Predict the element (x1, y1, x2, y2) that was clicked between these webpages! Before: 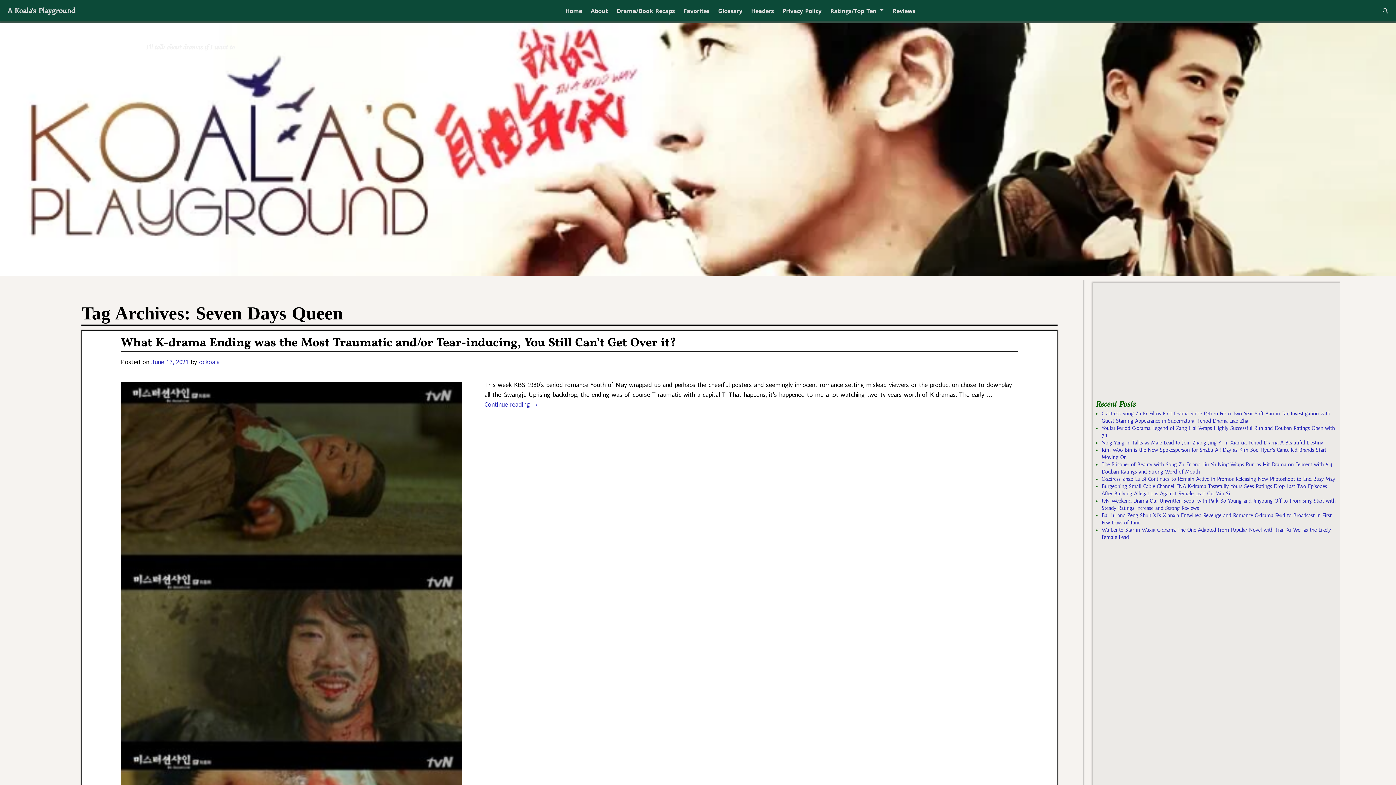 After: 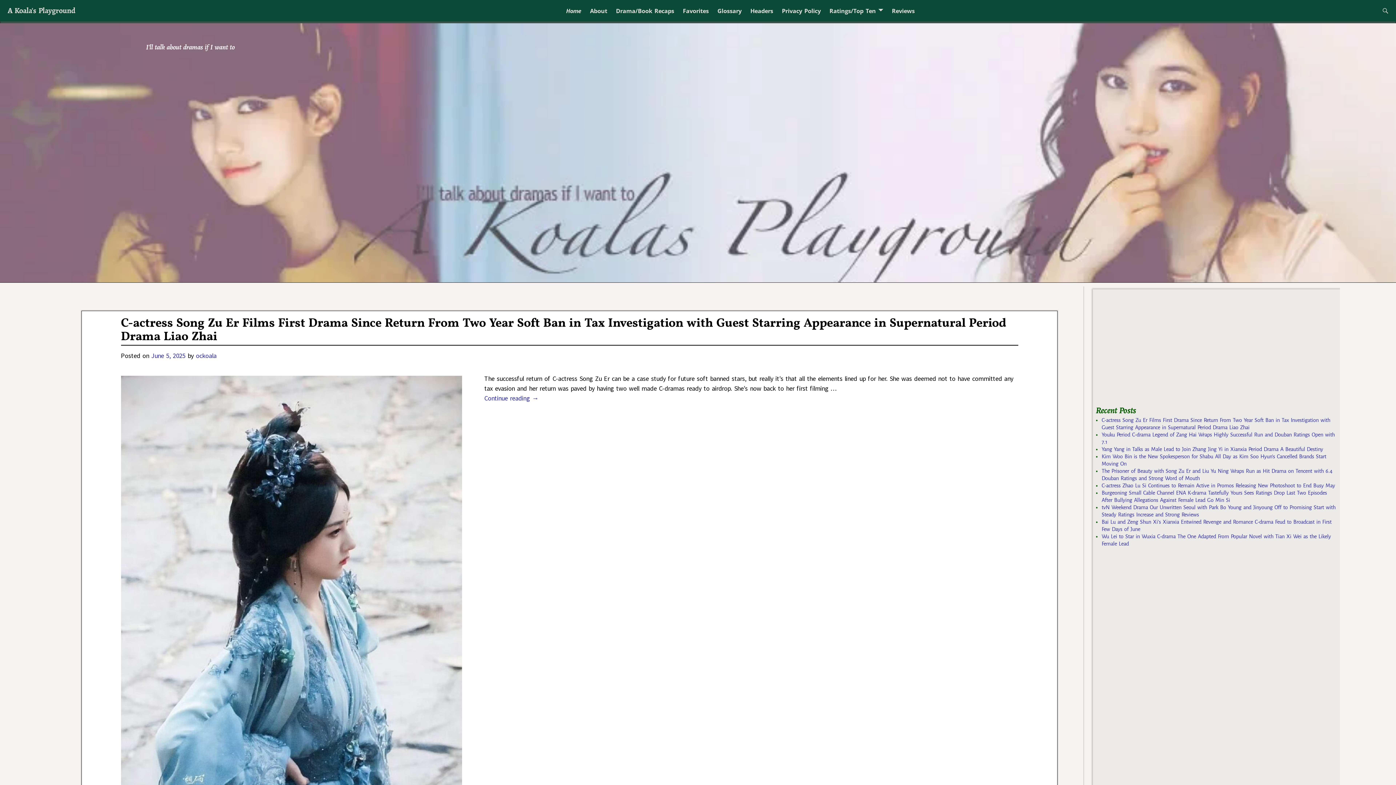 Action: label: A Koala's Playground bbox: (7, 5, 75, 15)